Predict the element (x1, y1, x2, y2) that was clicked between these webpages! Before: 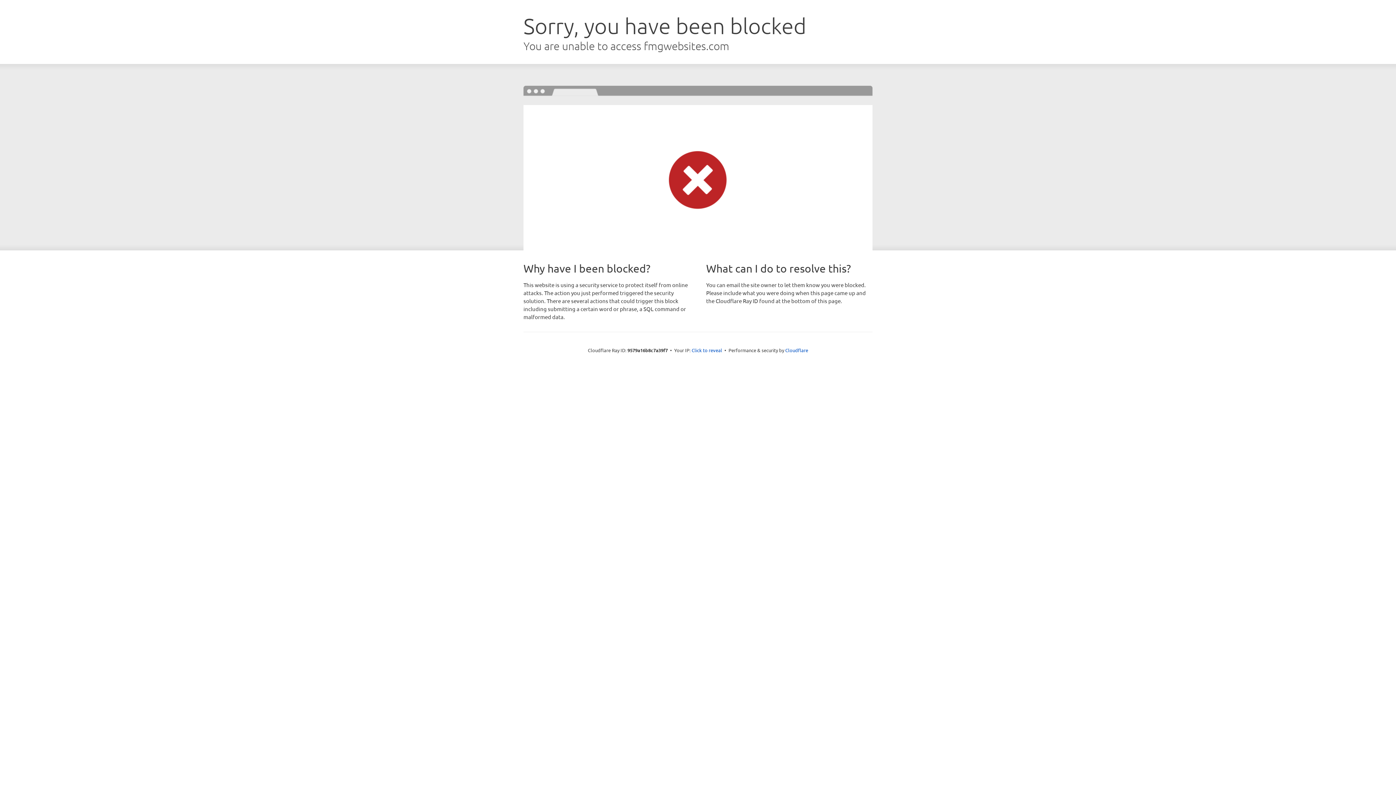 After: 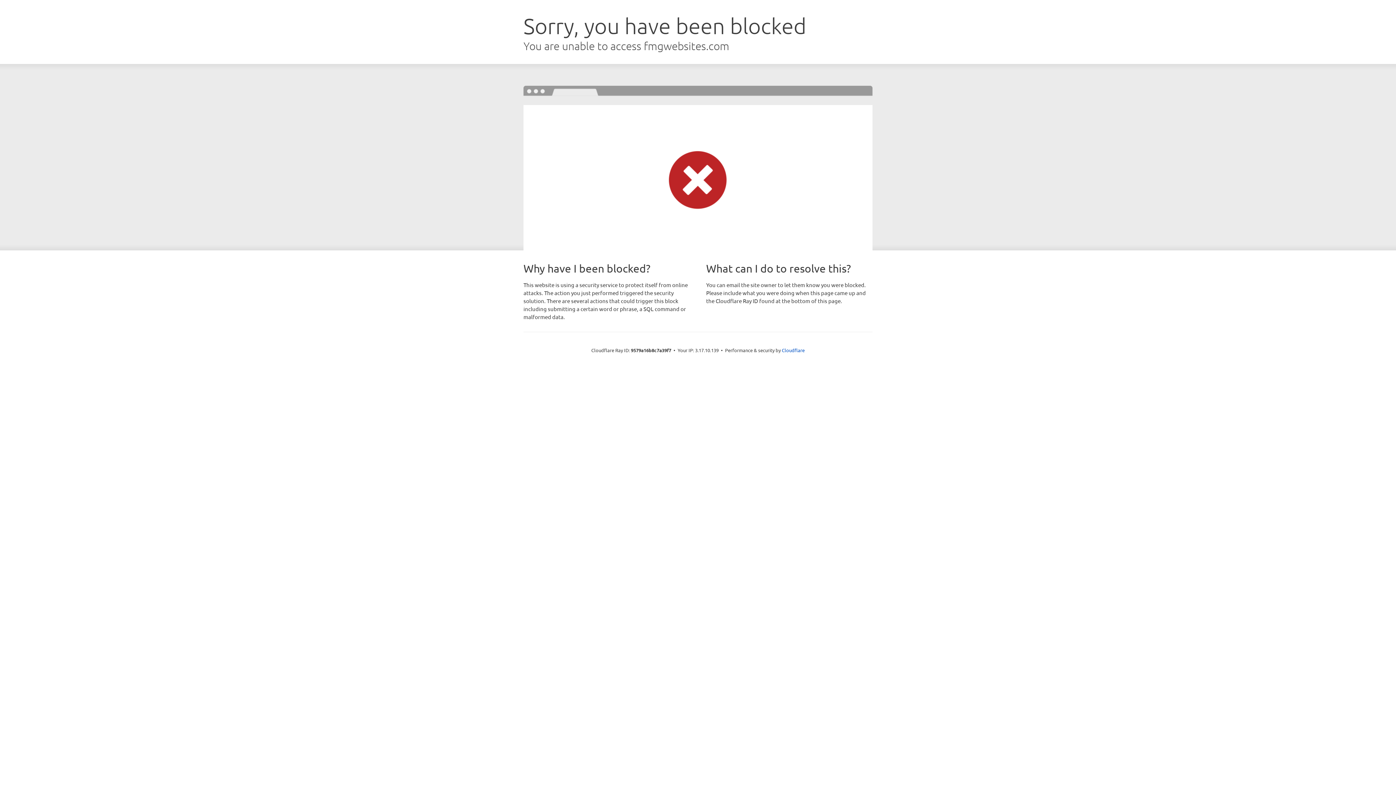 Action: bbox: (691, 346, 722, 353) label: Click to reveal